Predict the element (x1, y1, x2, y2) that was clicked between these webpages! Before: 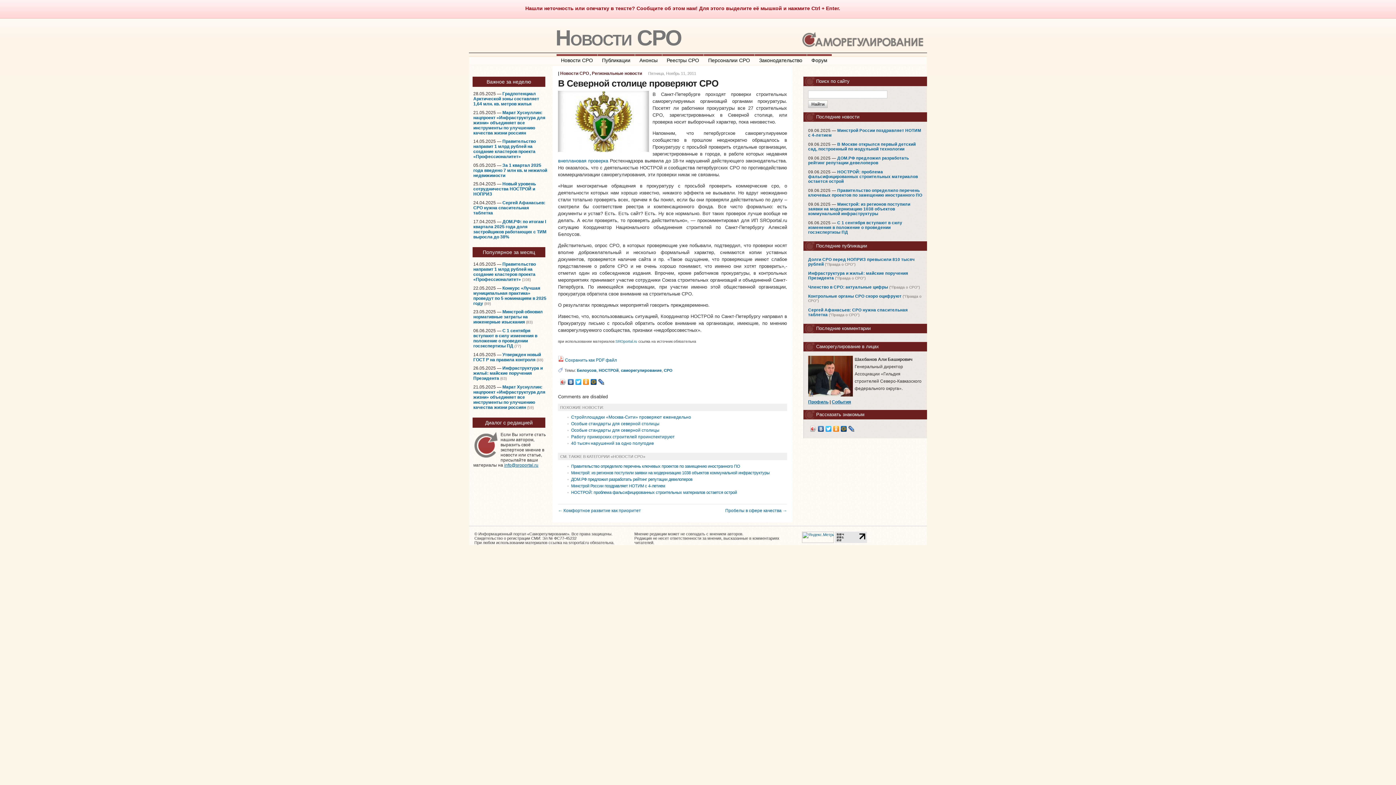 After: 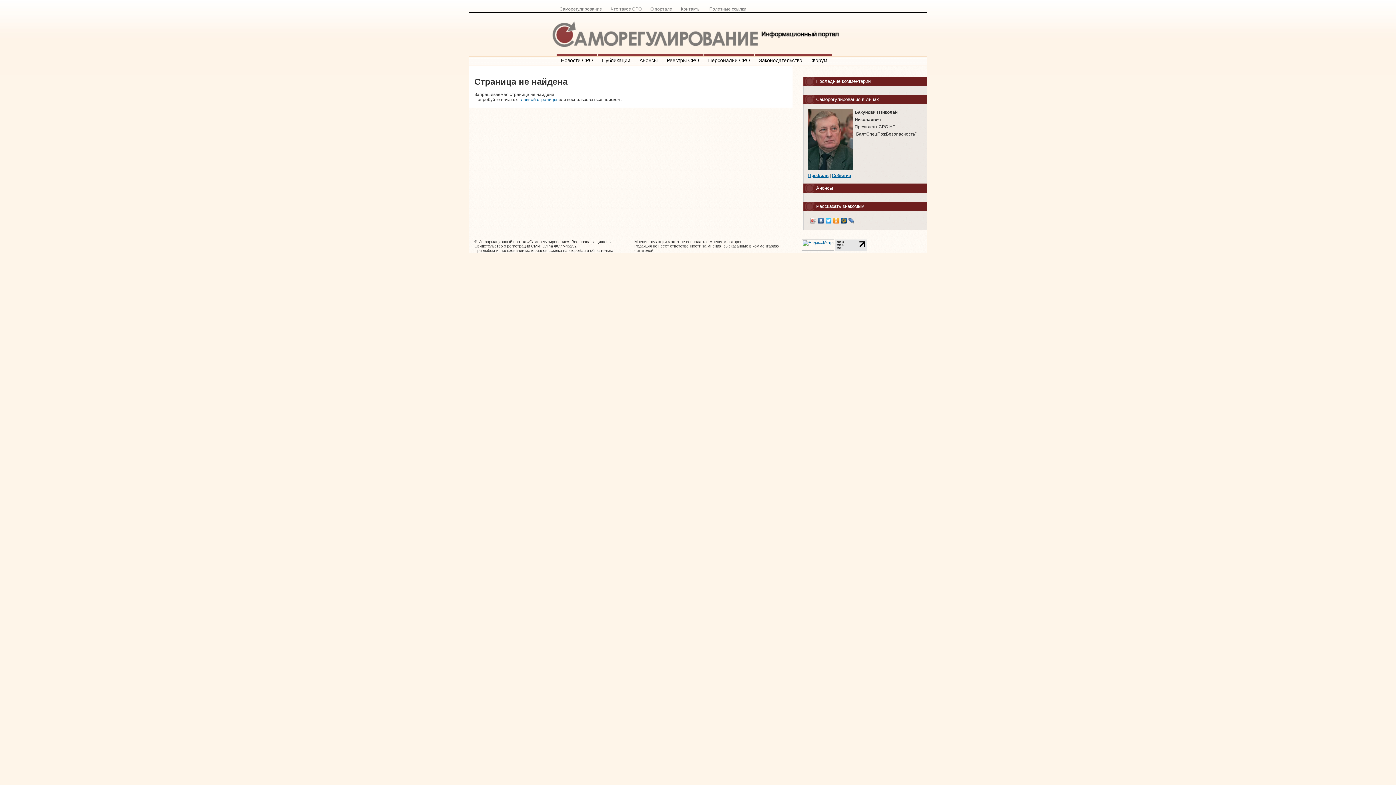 Action: label: SROportal.ru bbox: (615, 339, 637, 343)